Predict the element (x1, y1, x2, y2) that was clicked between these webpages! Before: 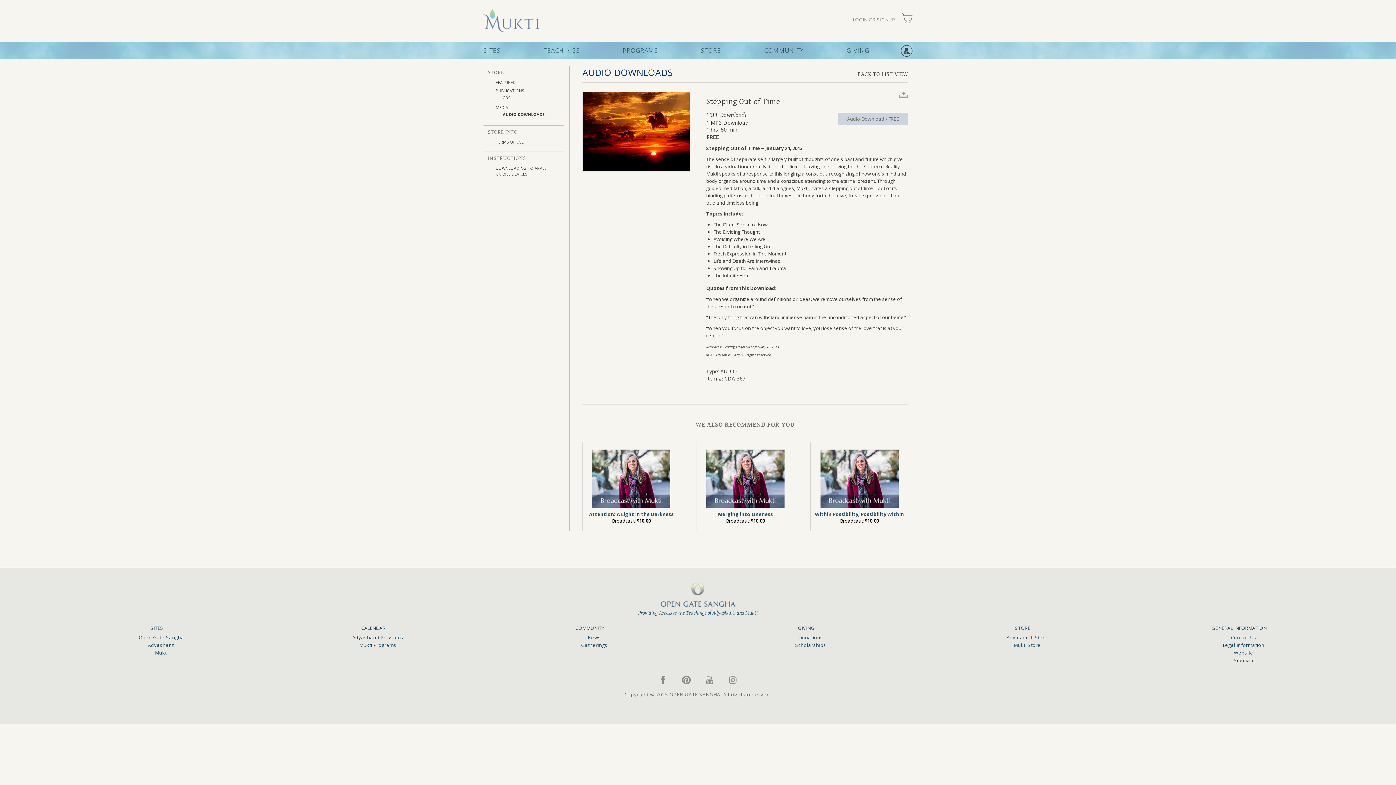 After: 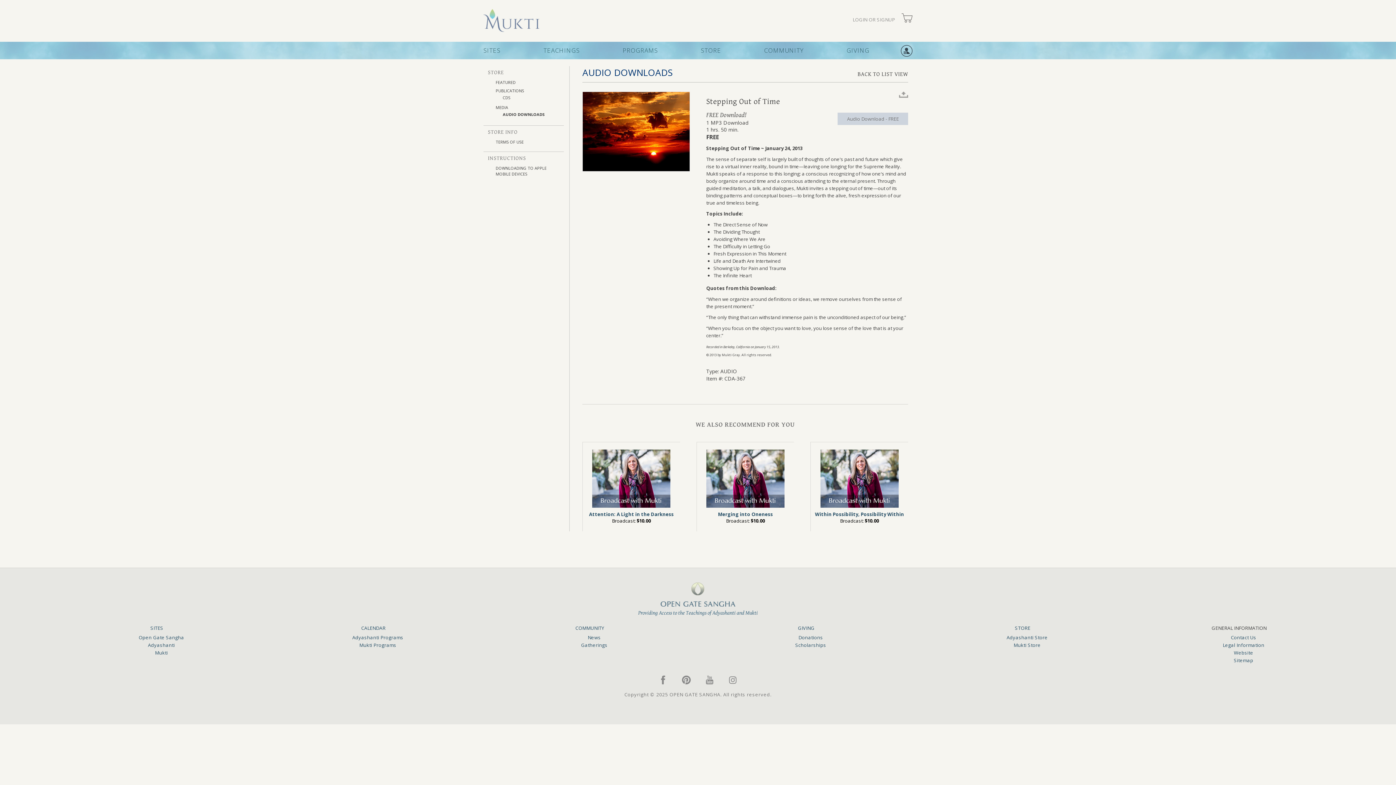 Action: label: GENERAL INFORMATION bbox: (1211, 625, 1266, 631)